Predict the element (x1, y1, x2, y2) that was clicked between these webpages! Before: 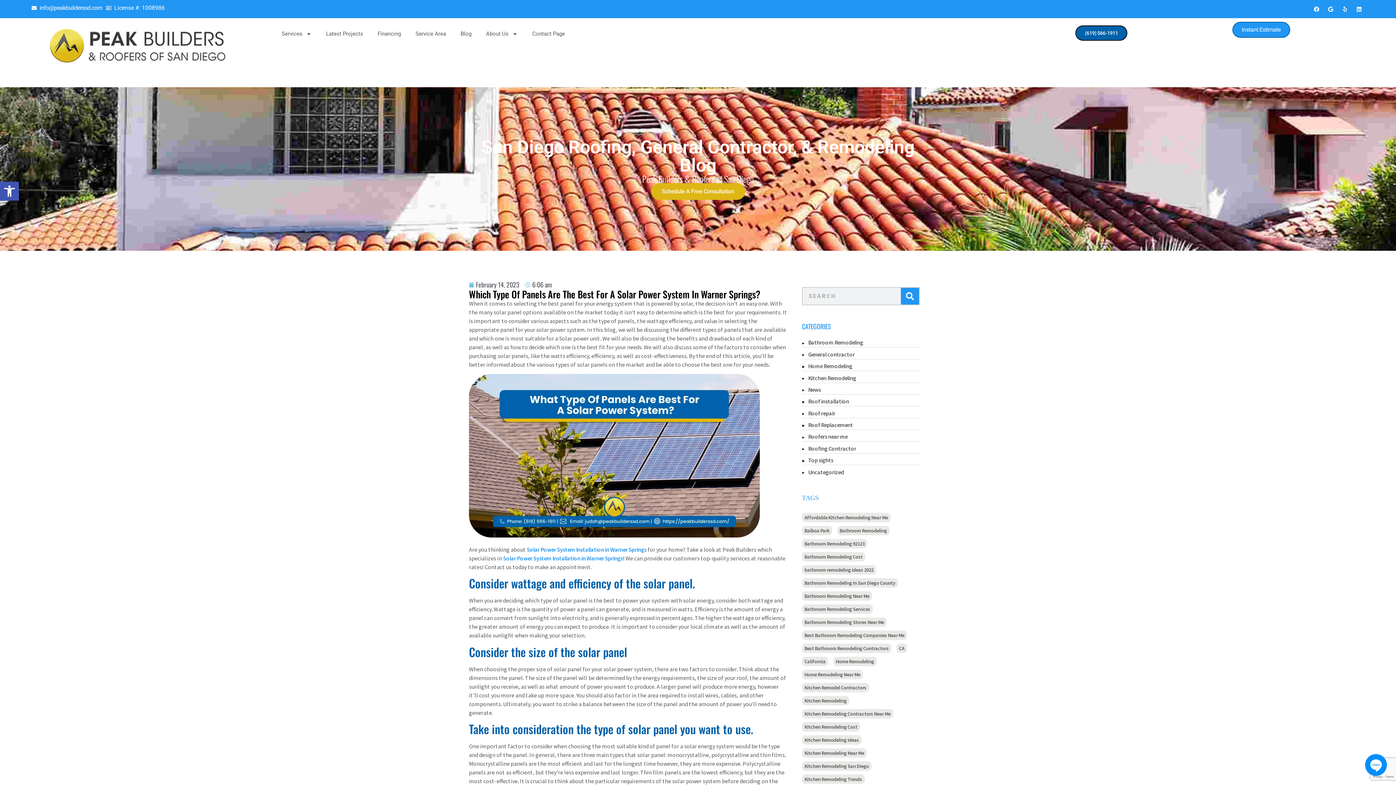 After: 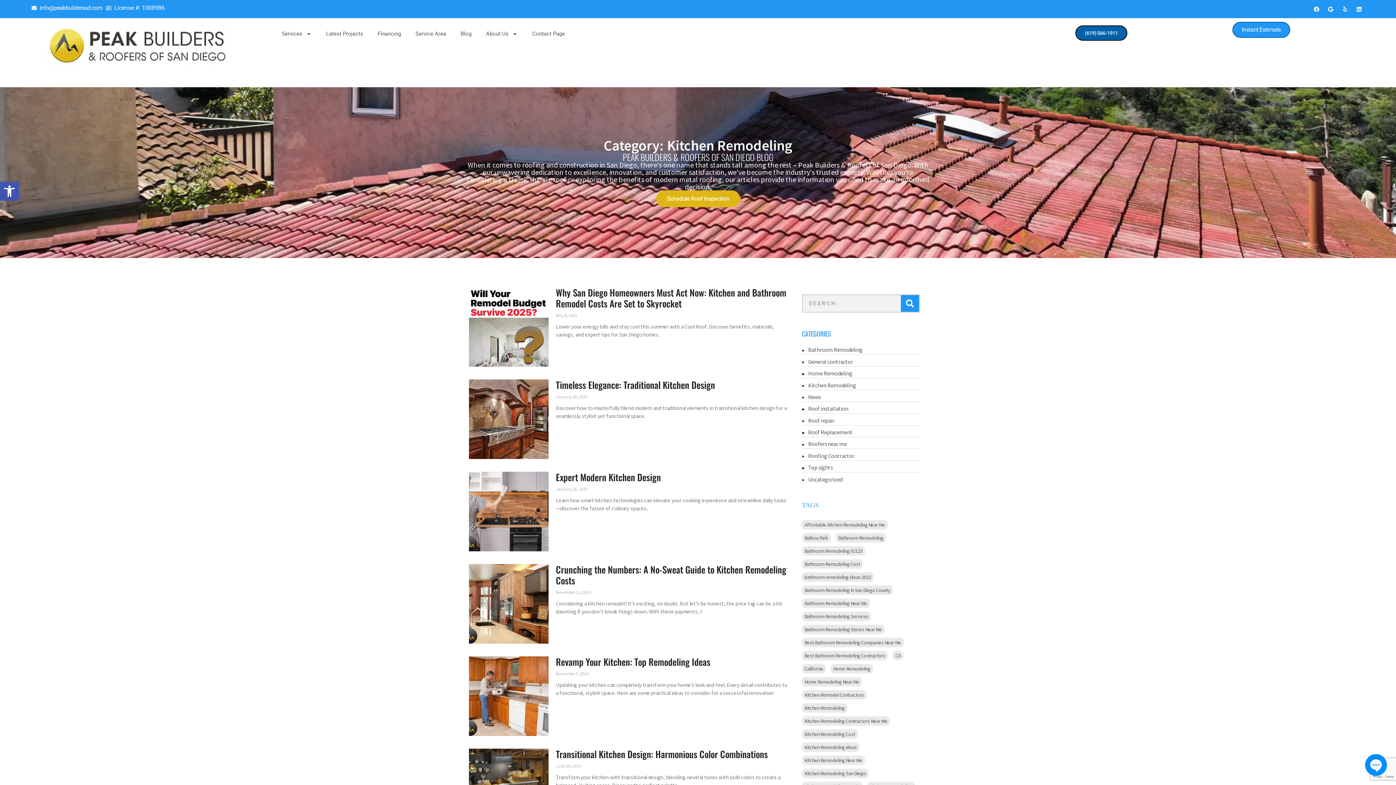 Action: label: Kitchen Remodeling bbox: (808, 374, 856, 381)